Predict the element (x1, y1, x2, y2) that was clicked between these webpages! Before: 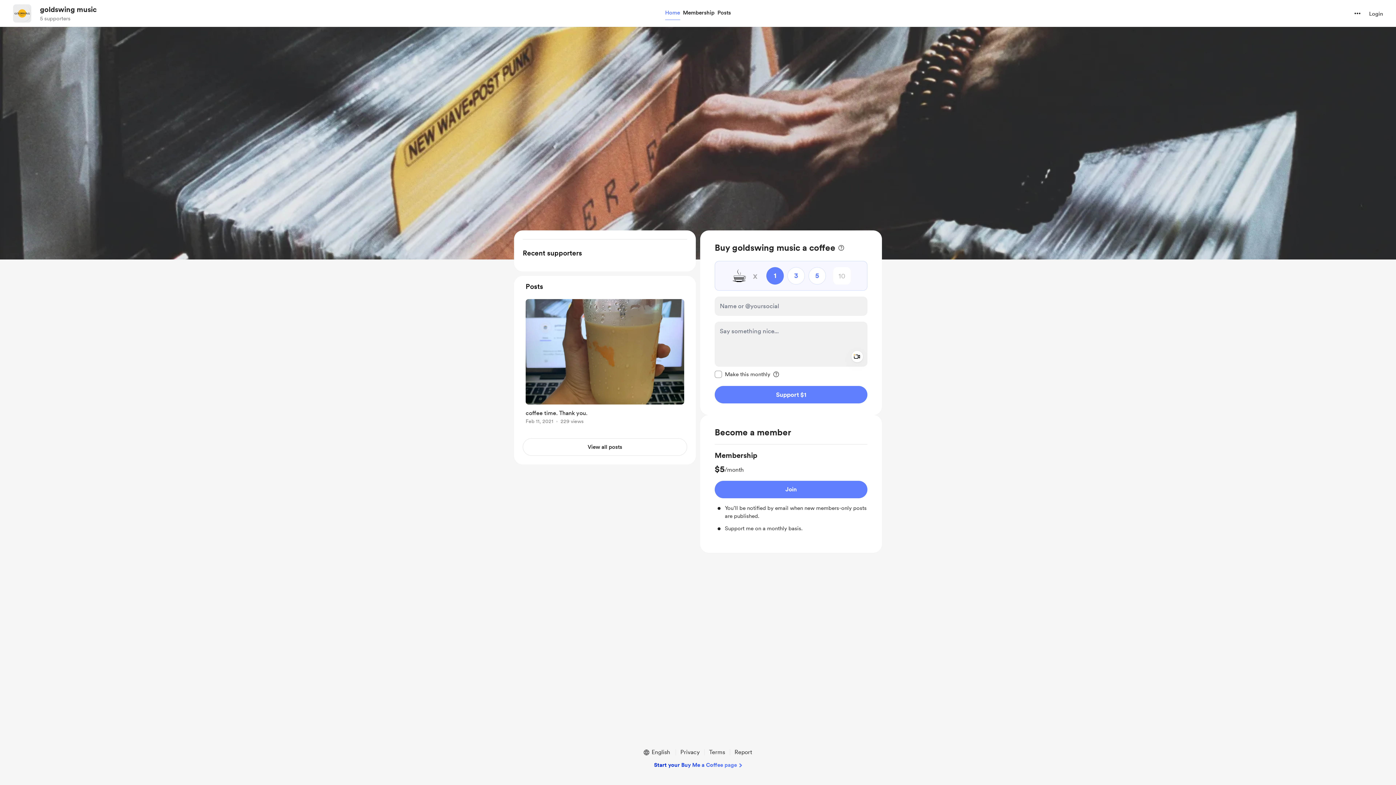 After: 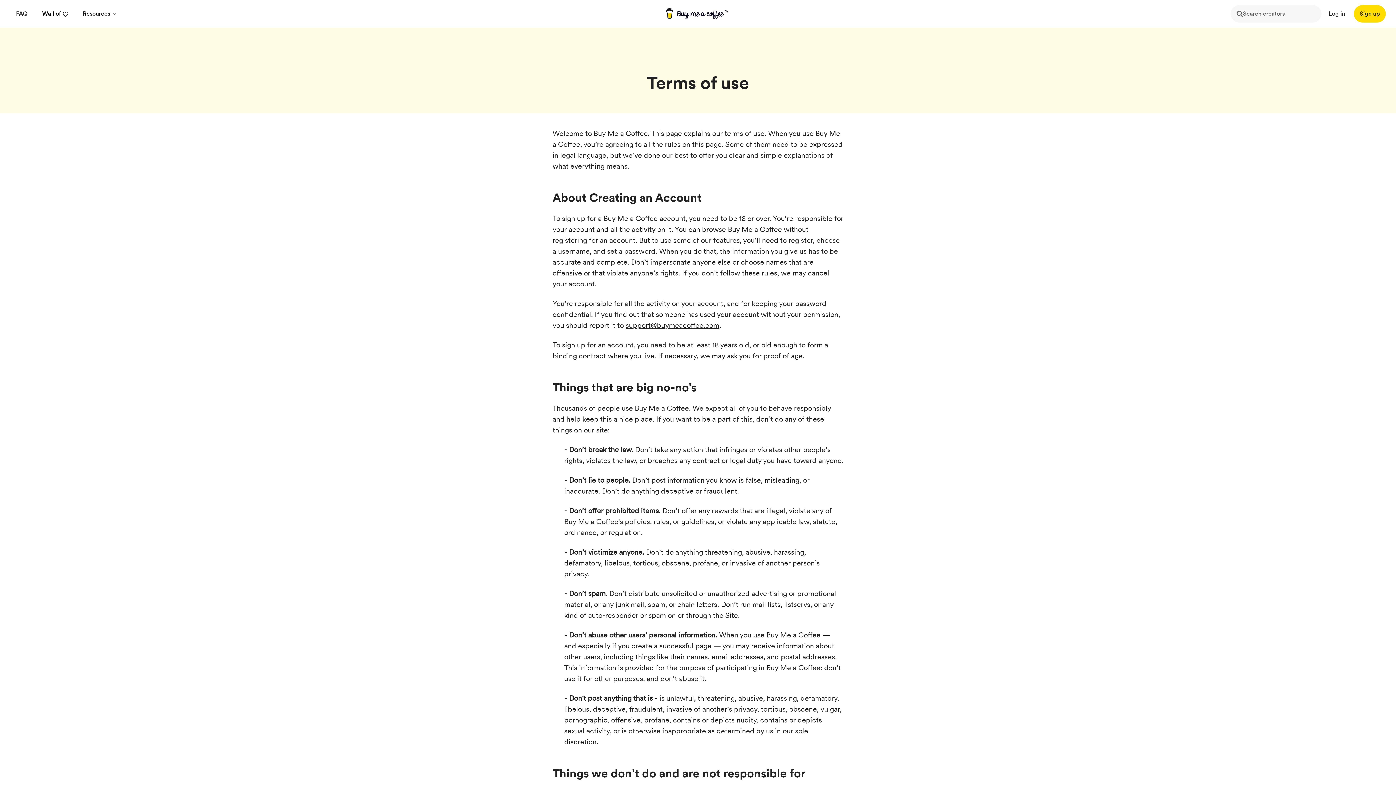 Action: label: Terms bbox: (706, 748, 728, 757)